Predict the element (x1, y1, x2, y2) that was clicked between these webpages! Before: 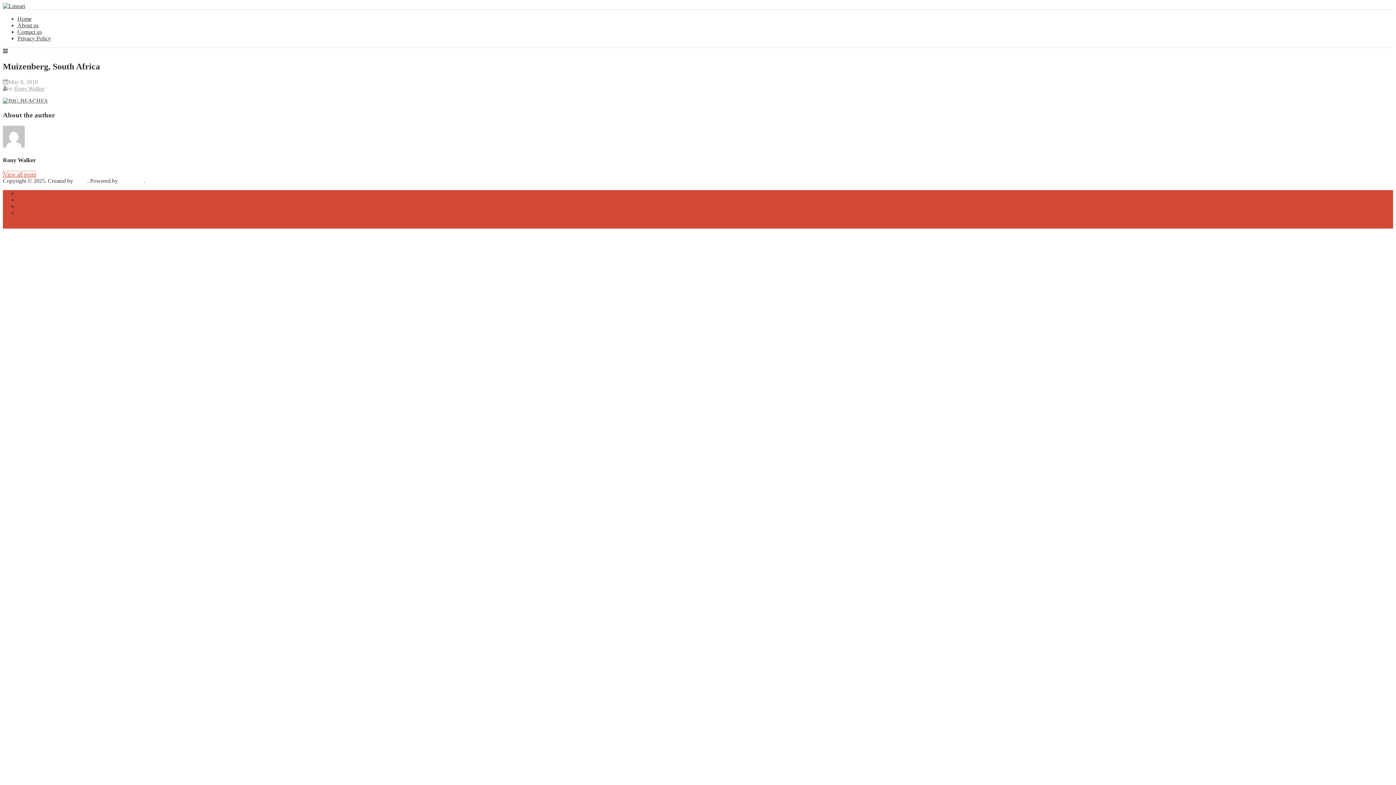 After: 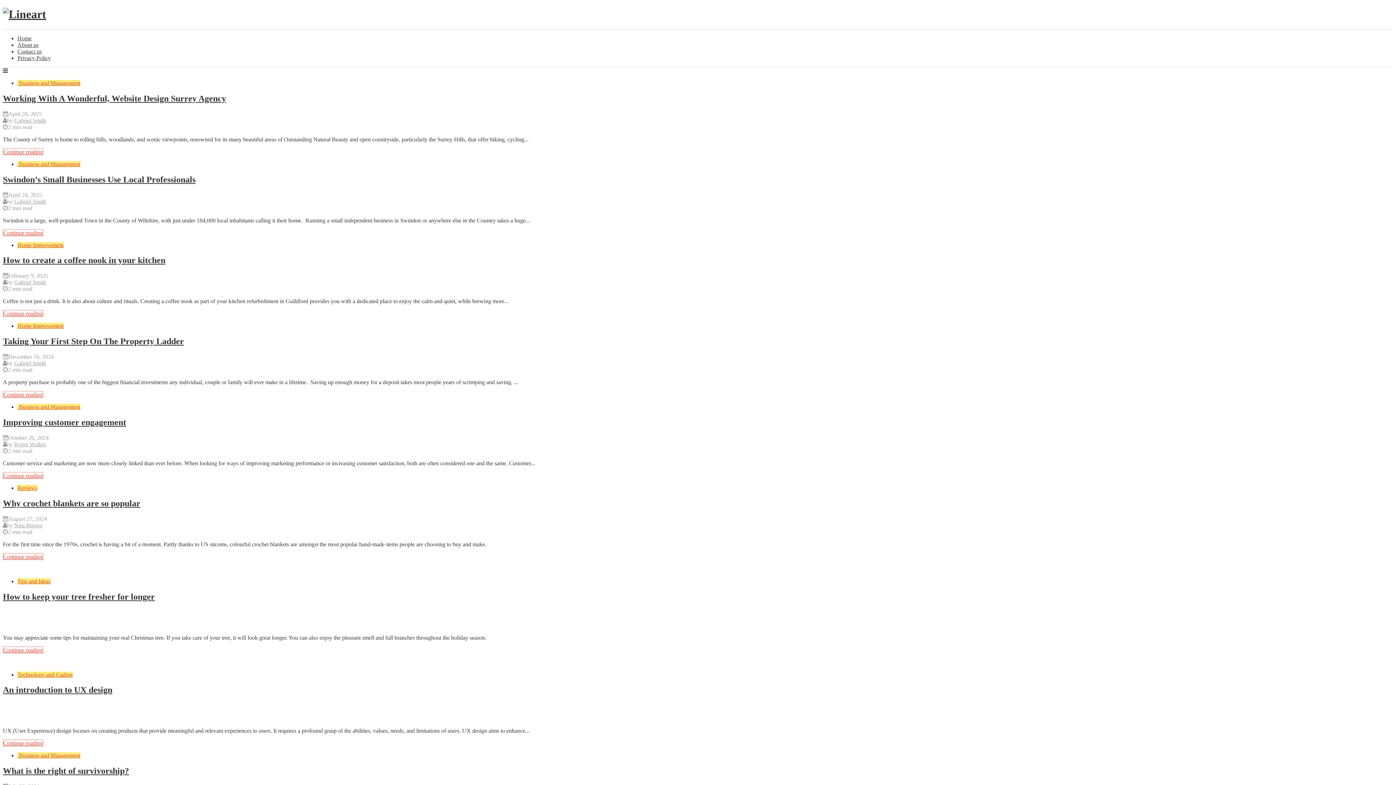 Action: label: Home bbox: (17, 190, 31, 196)